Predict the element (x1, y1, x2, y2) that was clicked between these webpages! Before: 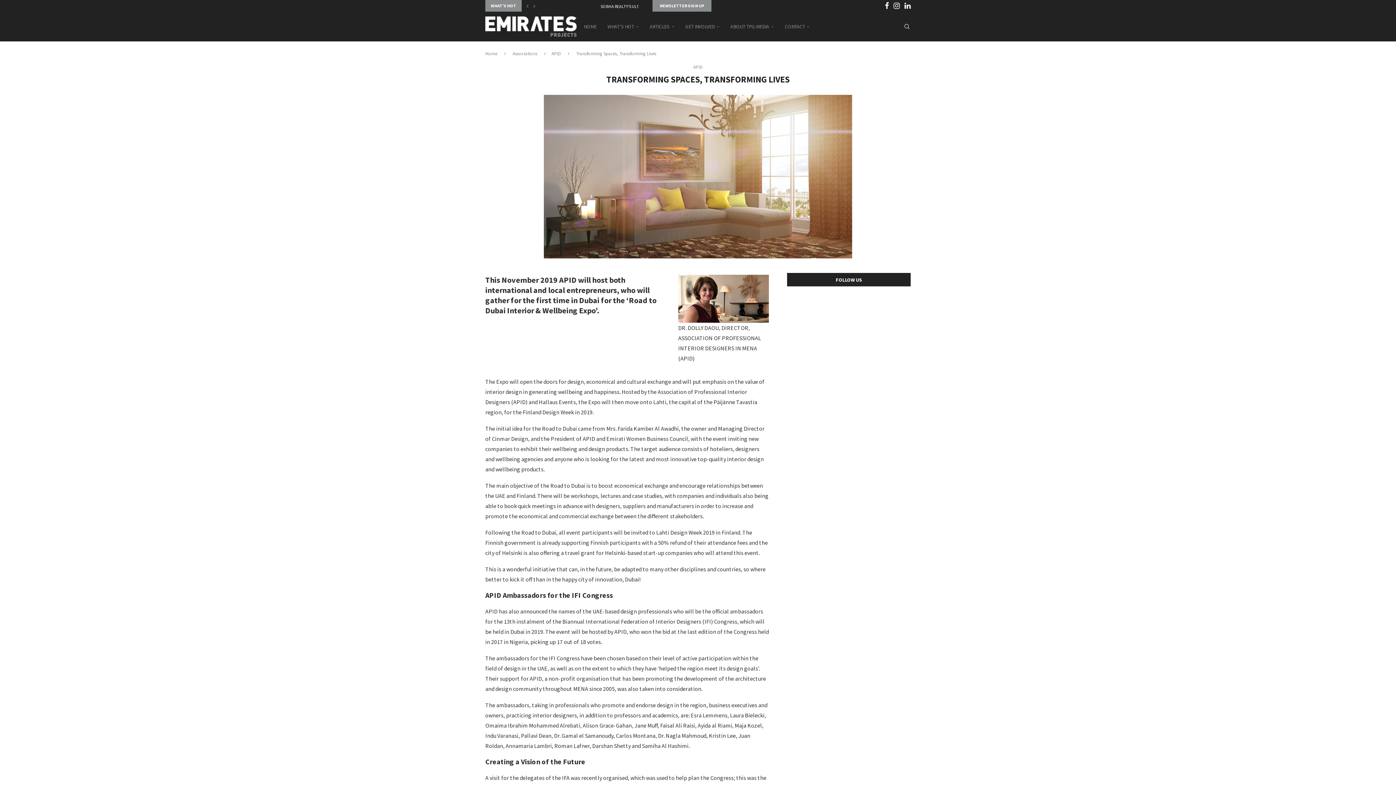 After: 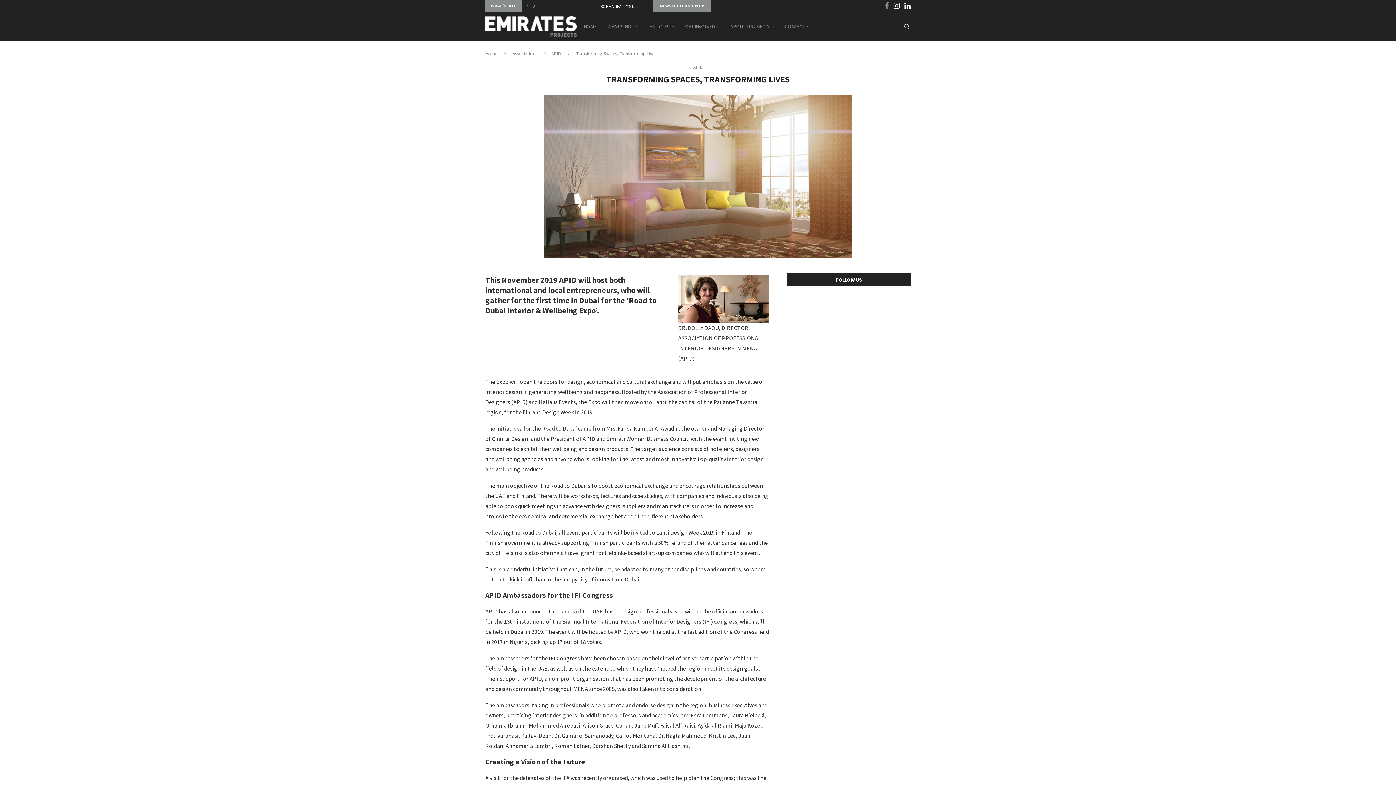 Action: bbox: (885, 0, 889, 11) label: Facebook